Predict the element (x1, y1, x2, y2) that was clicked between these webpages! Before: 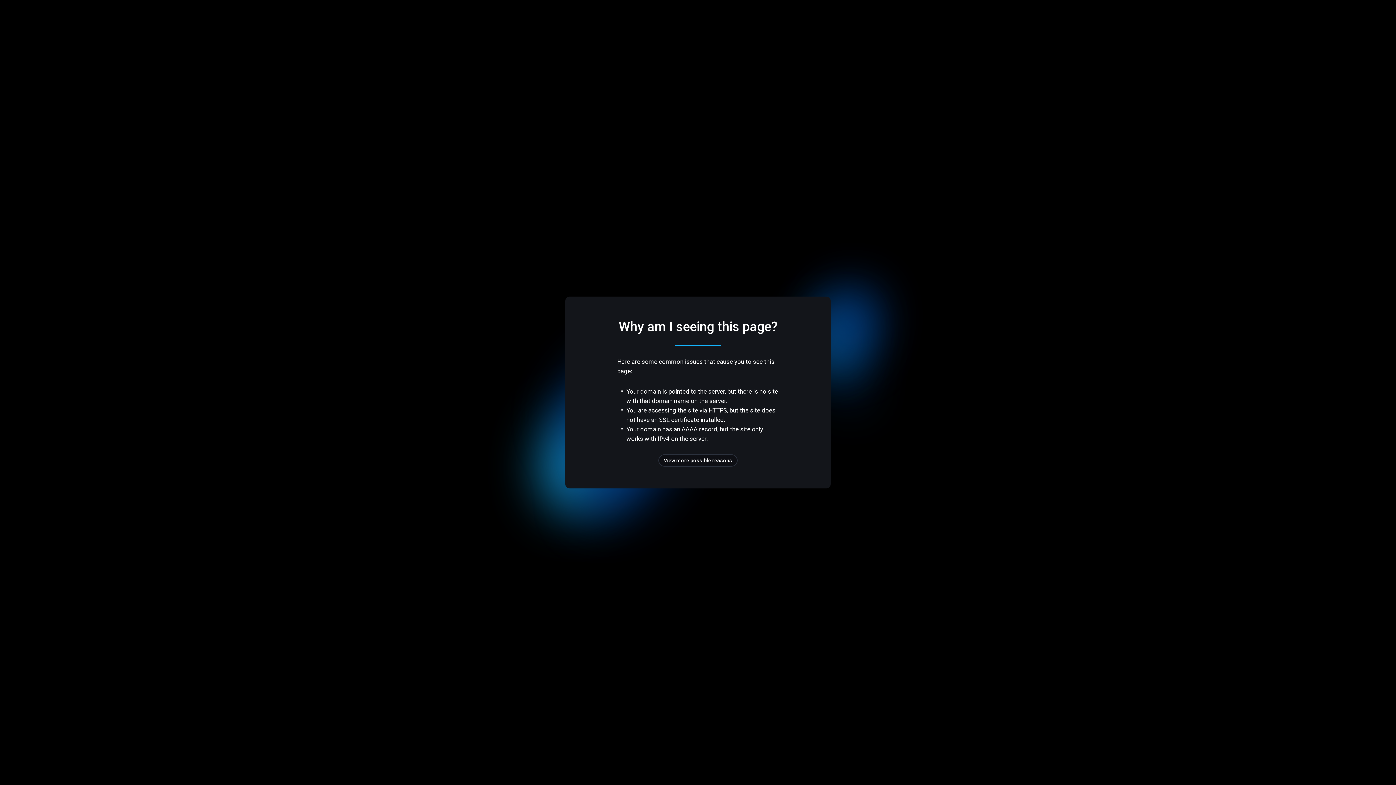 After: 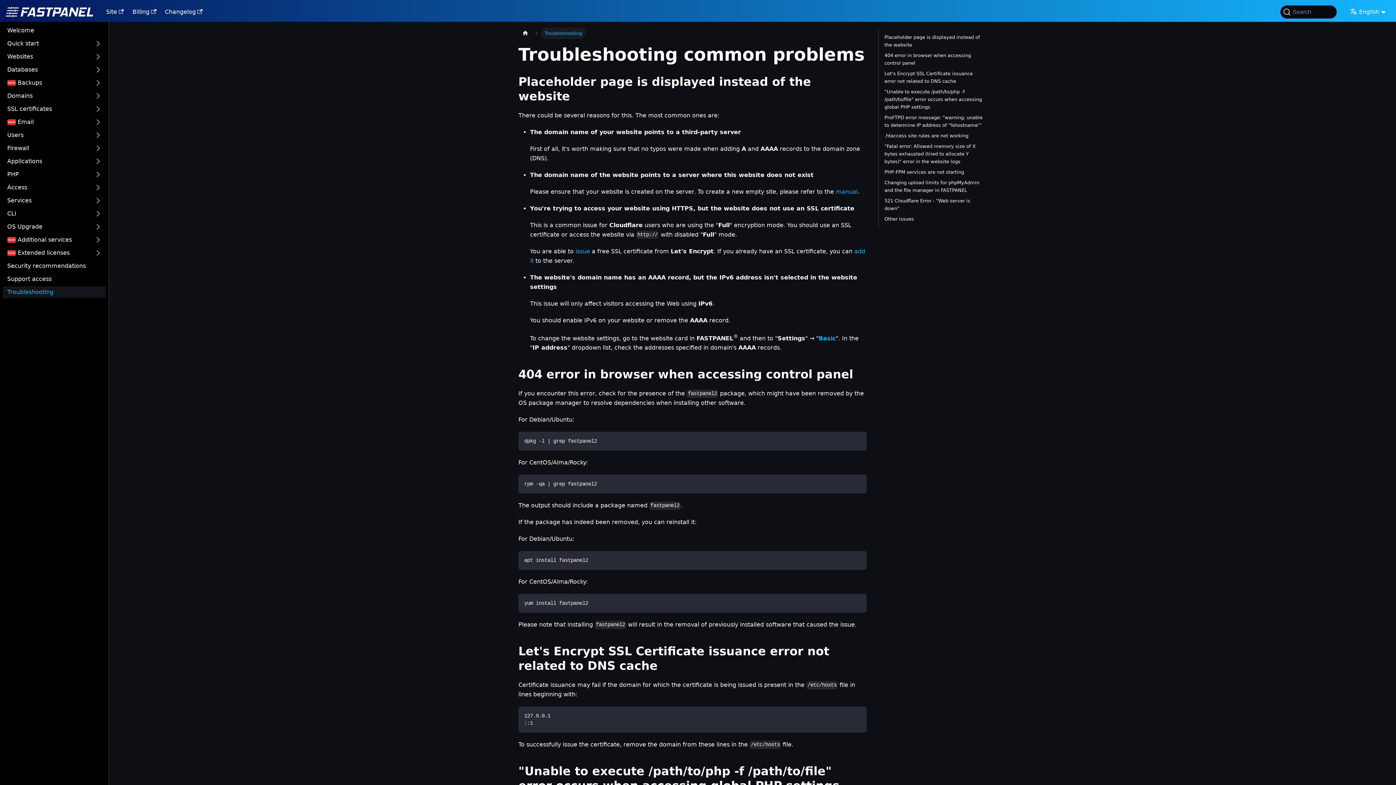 Action: label: View more possible reasons bbox: (658, 454, 737, 466)